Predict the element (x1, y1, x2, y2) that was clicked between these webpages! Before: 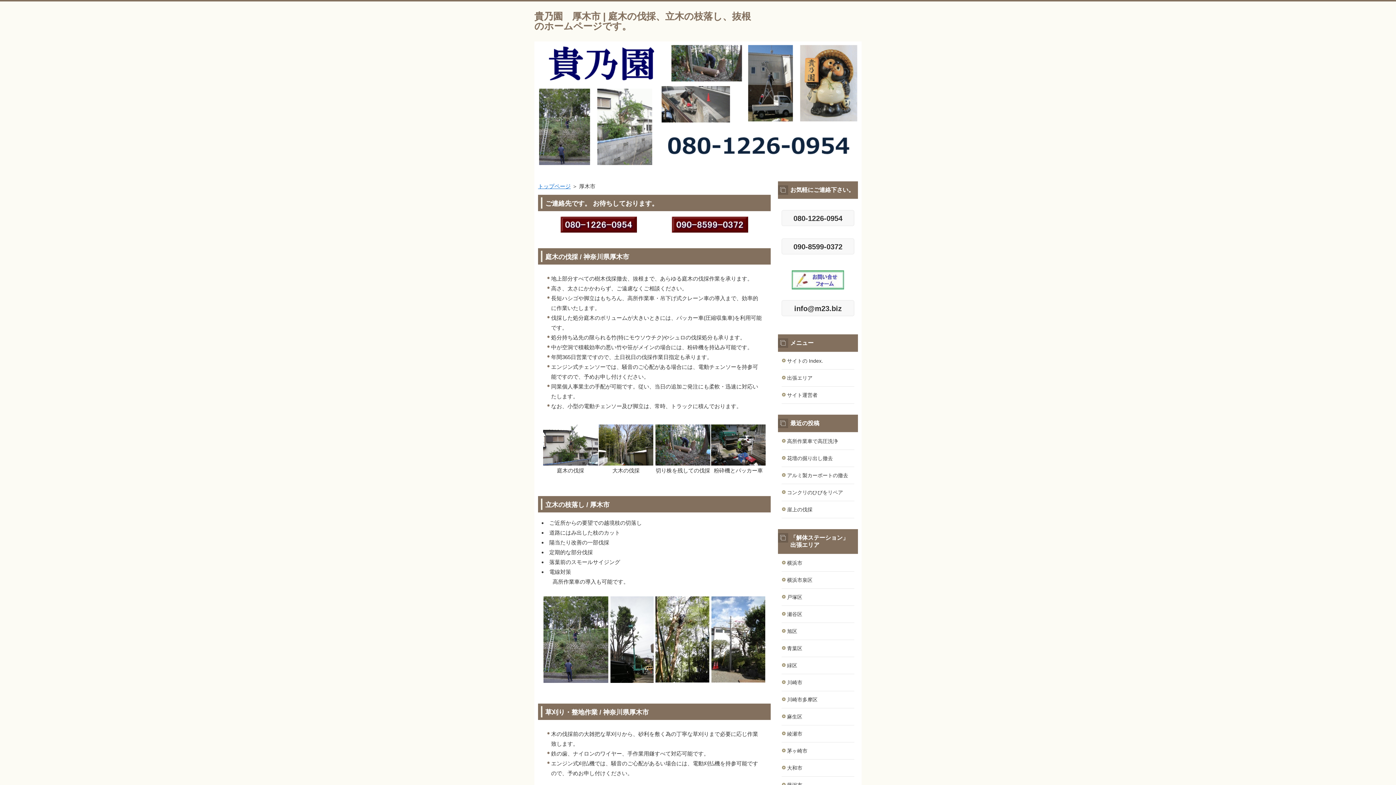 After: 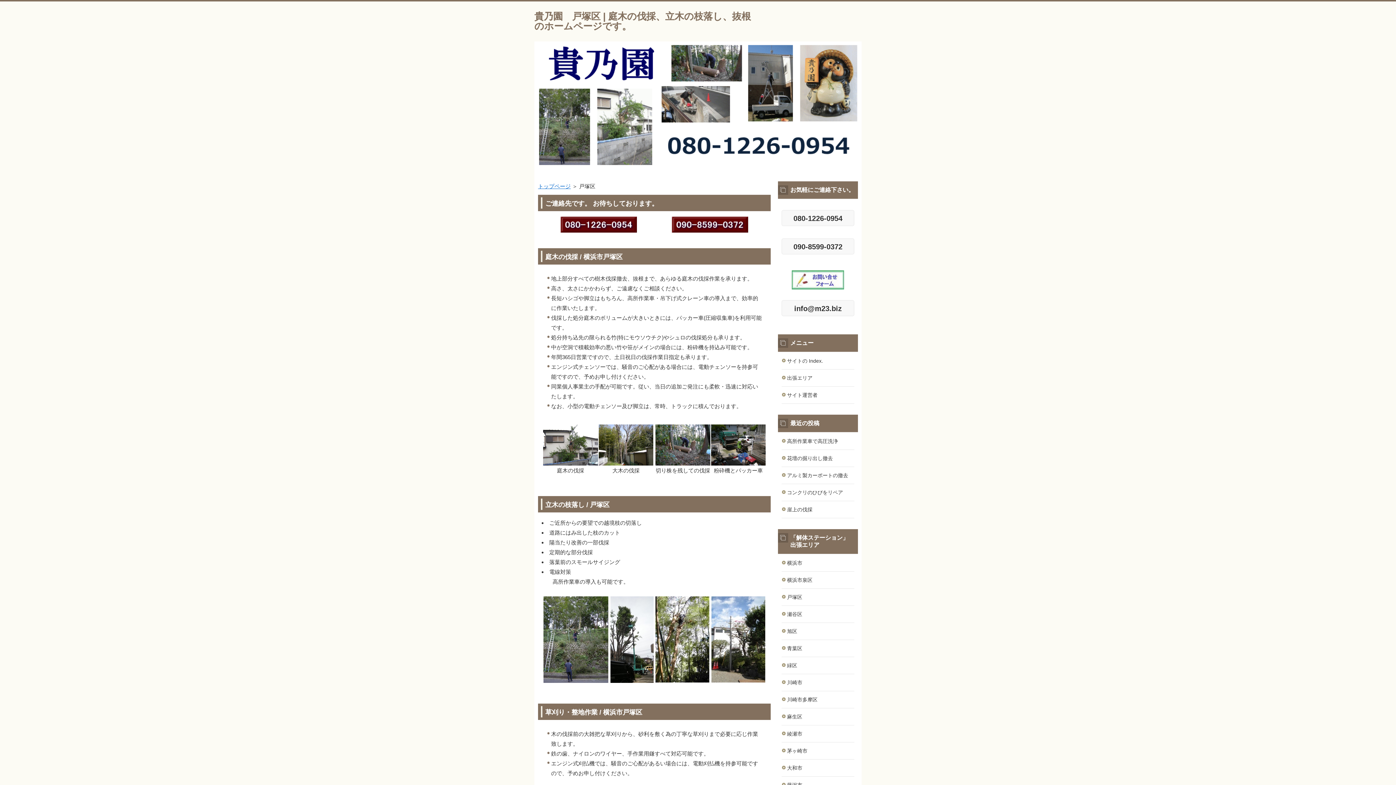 Action: bbox: (781, 589, 854, 605) label: 戸塚区